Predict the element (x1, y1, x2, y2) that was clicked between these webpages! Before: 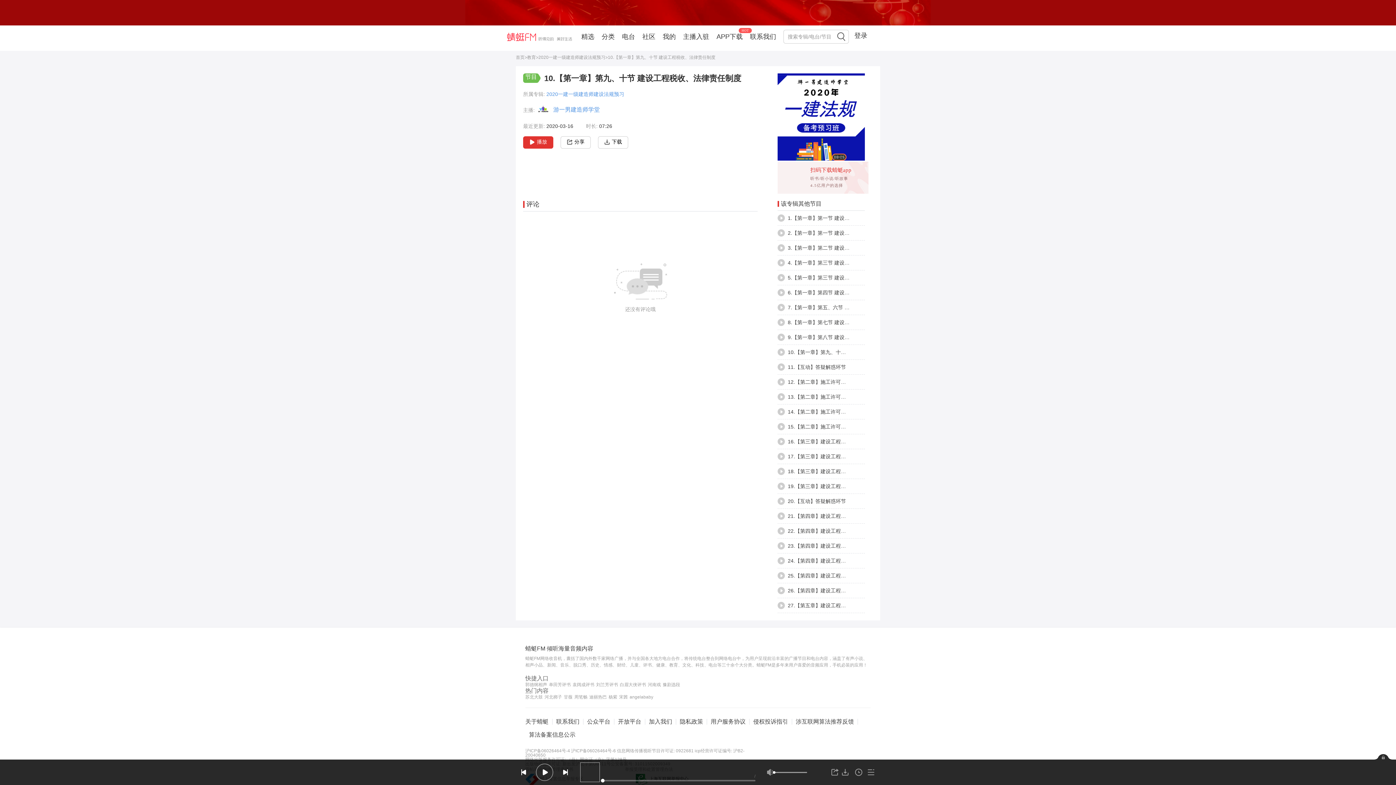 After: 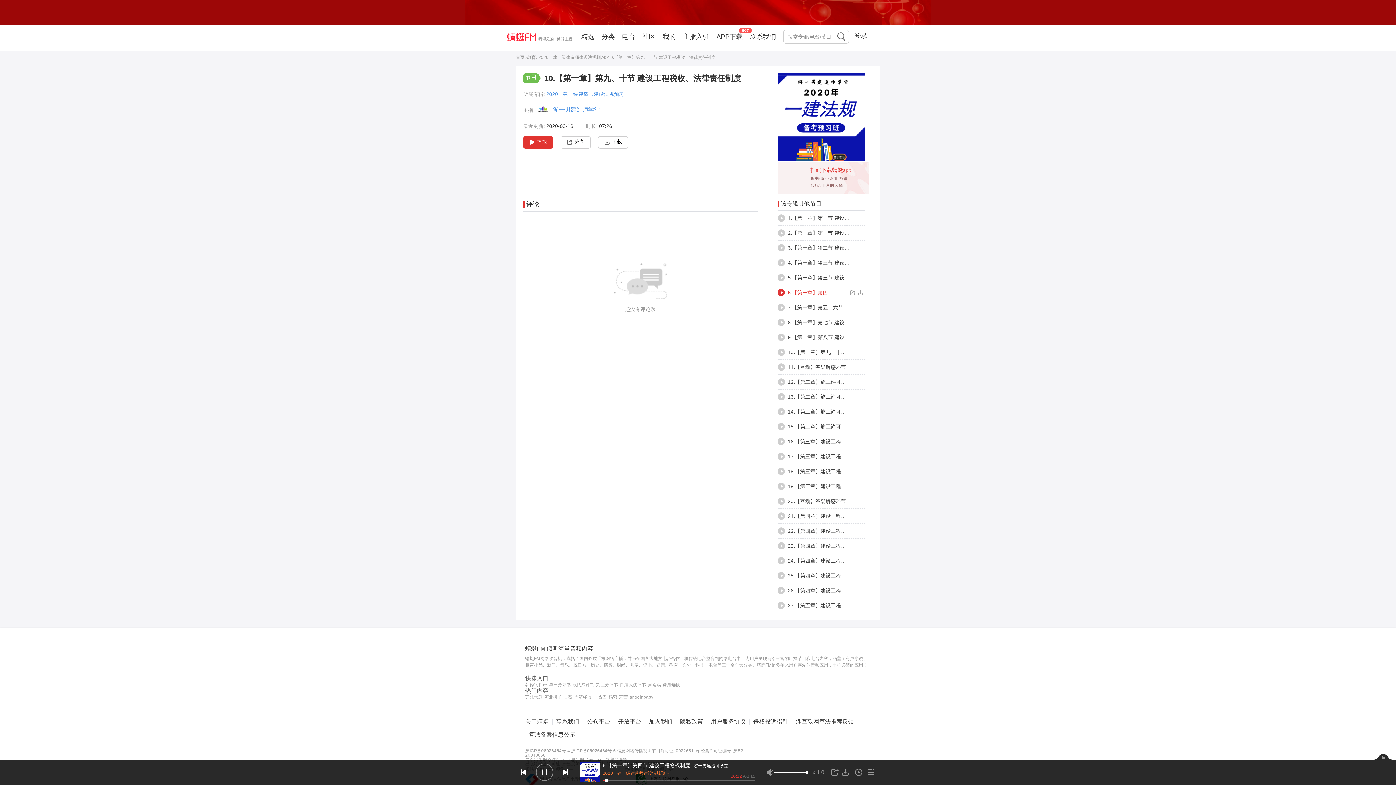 Action: bbox: (777, 289, 785, 297)